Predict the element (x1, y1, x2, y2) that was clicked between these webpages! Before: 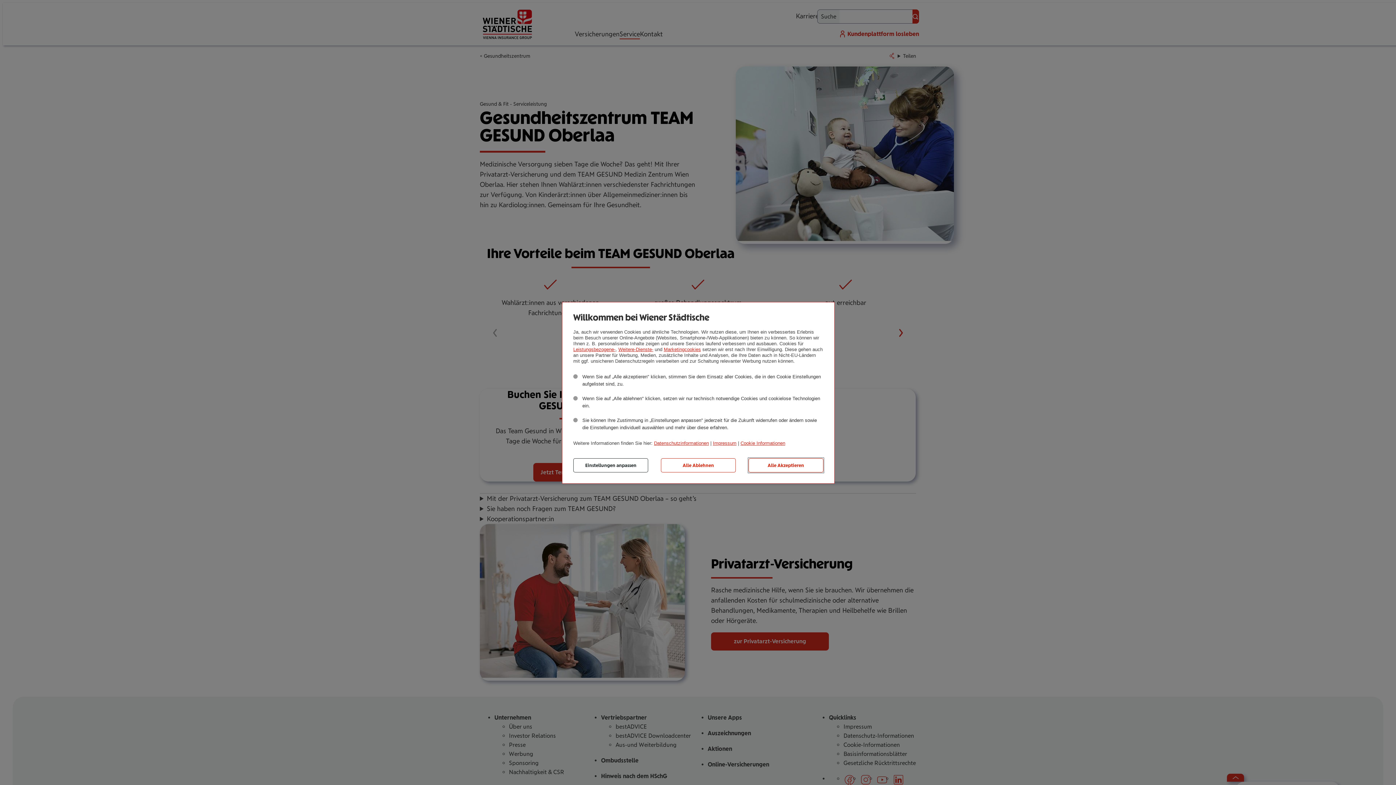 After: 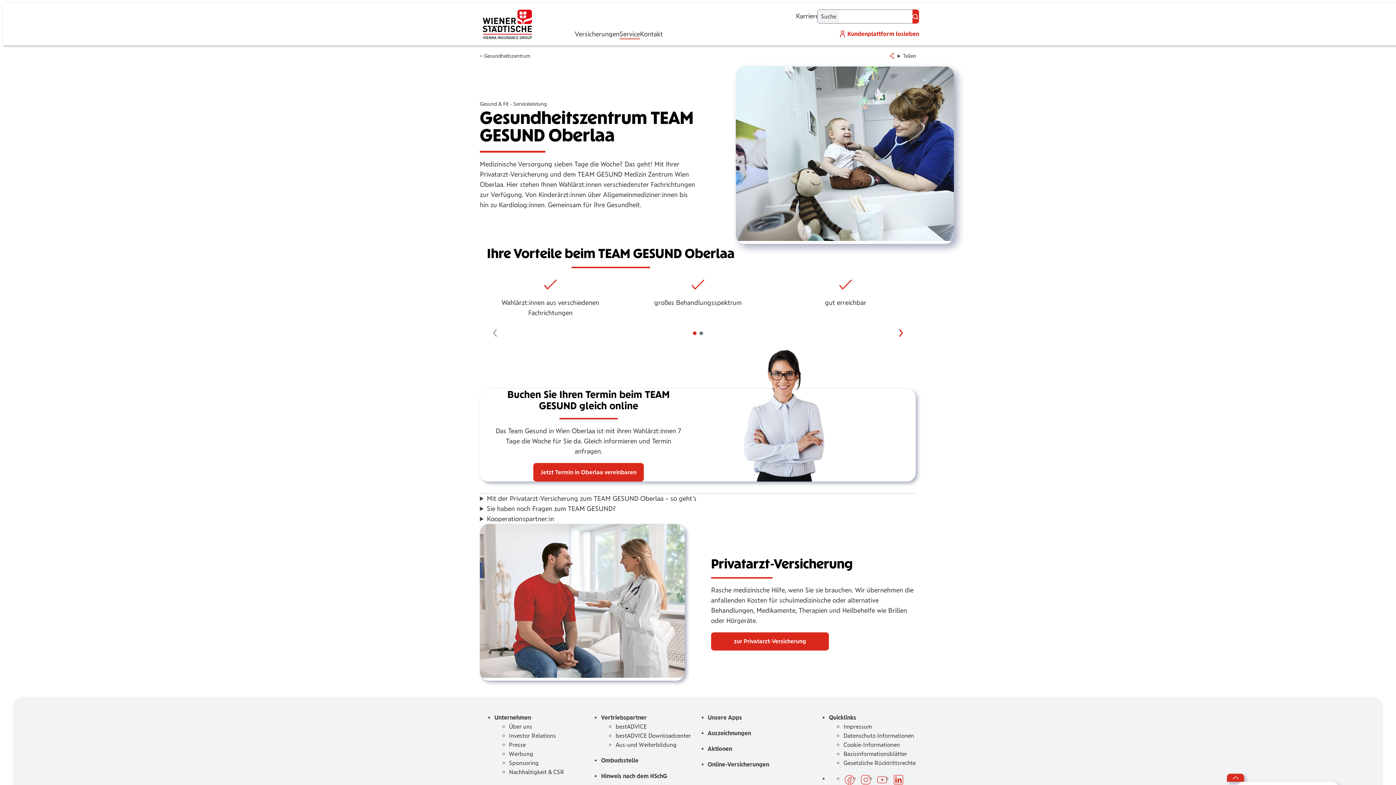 Action: label: Alle Ablehnen bbox: (661, 458, 736, 472)